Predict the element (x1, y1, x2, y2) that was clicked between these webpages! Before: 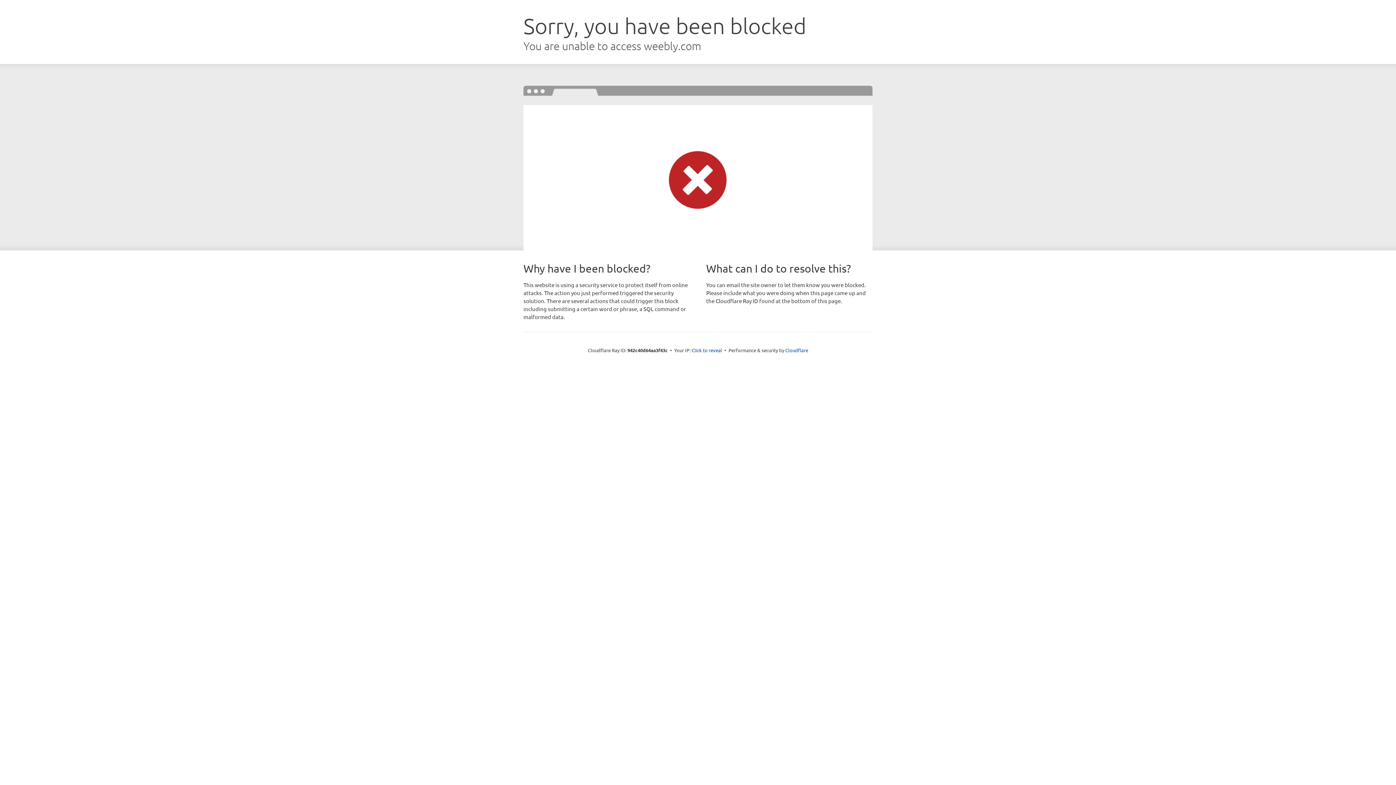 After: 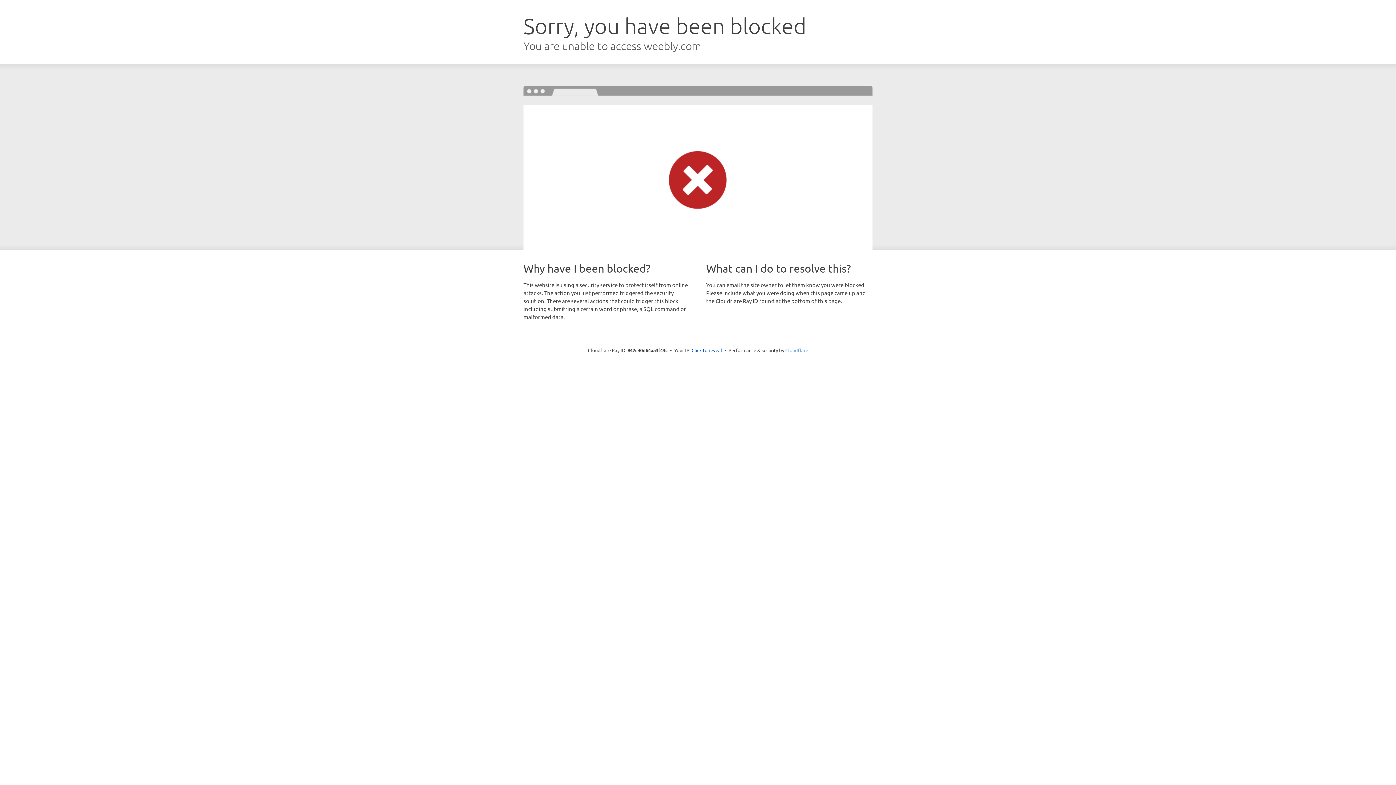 Action: bbox: (785, 347, 808, 353) label: Cloudflare